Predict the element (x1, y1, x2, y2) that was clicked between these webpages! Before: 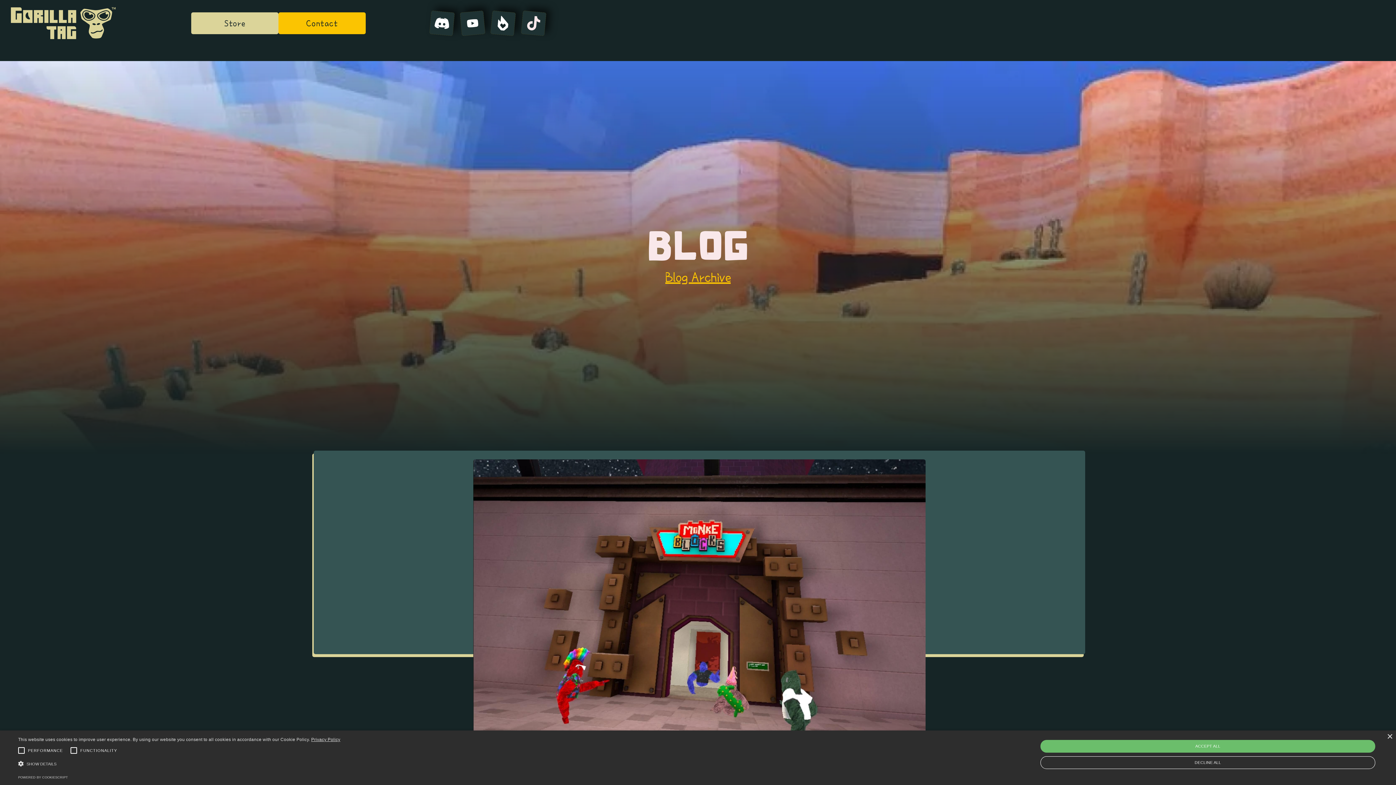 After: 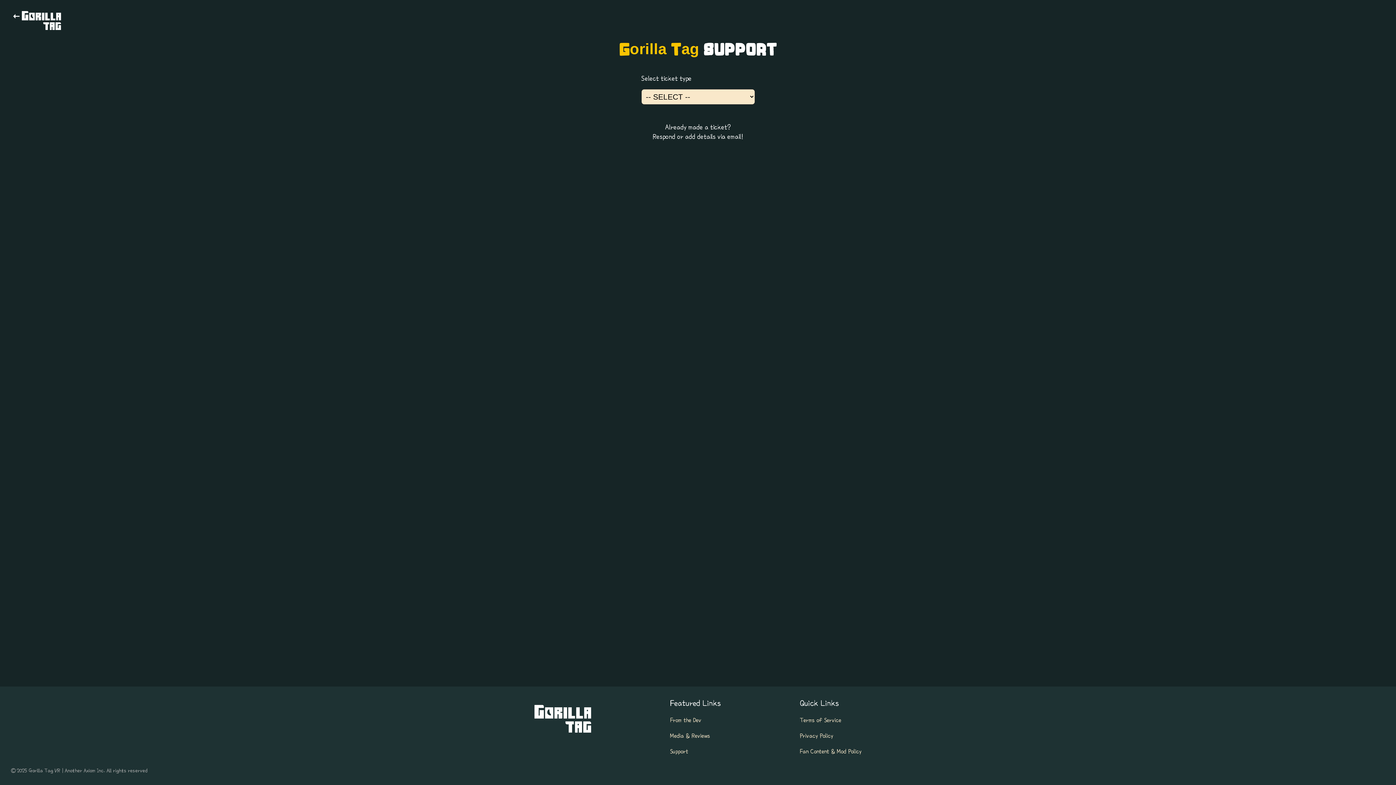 Action: bbox: (278, 12, 365, 34) label: Contact